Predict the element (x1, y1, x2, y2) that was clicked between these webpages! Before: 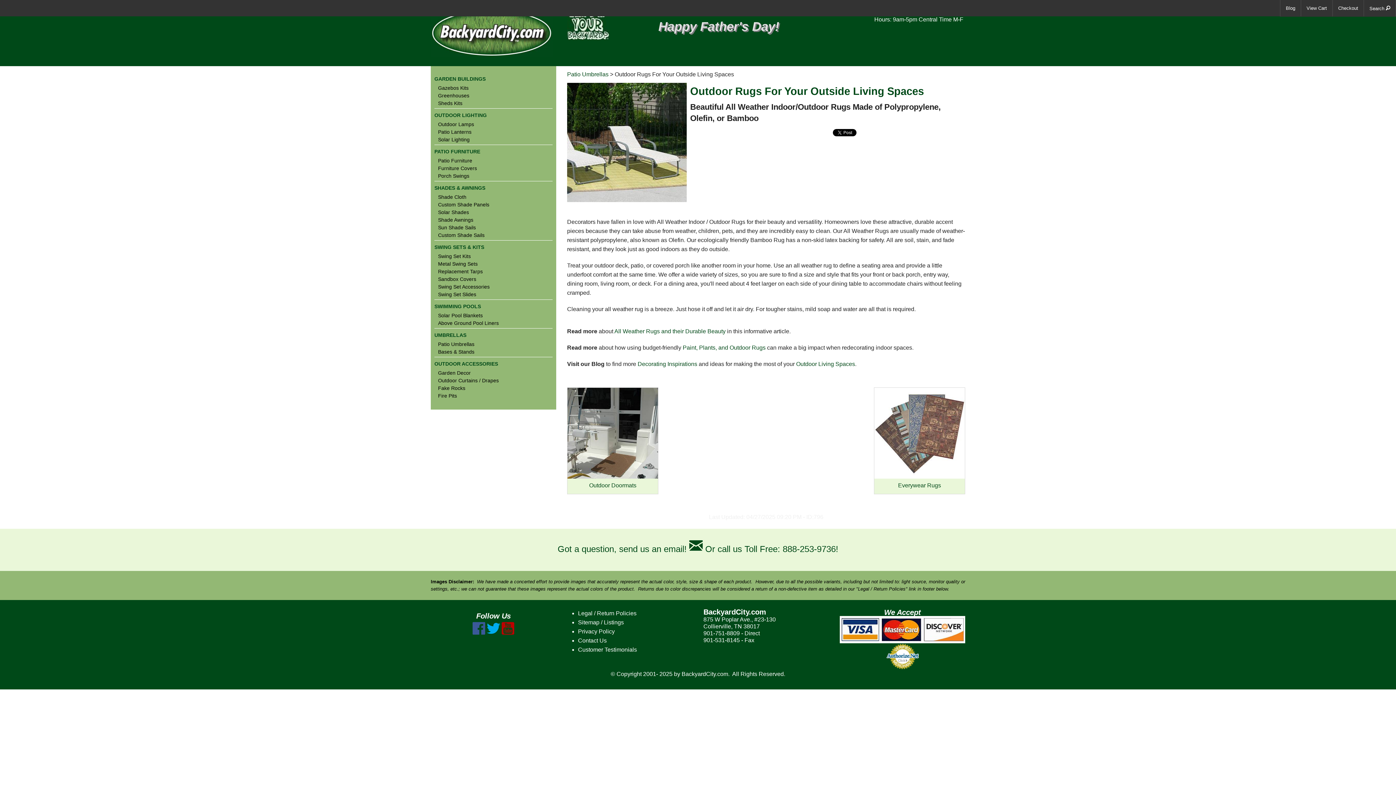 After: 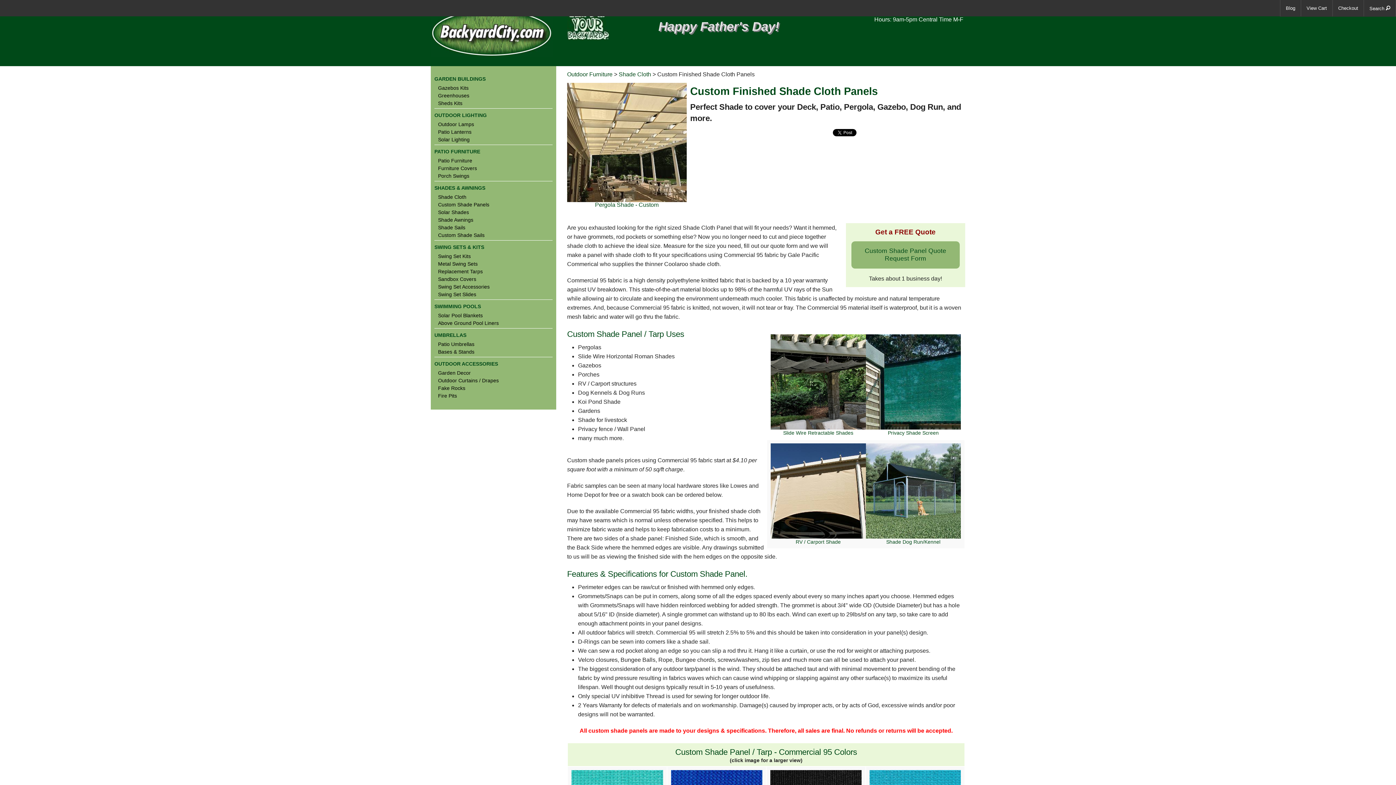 Action: label: Custom Shade Panels bbox: (434, 202, 552, 207)